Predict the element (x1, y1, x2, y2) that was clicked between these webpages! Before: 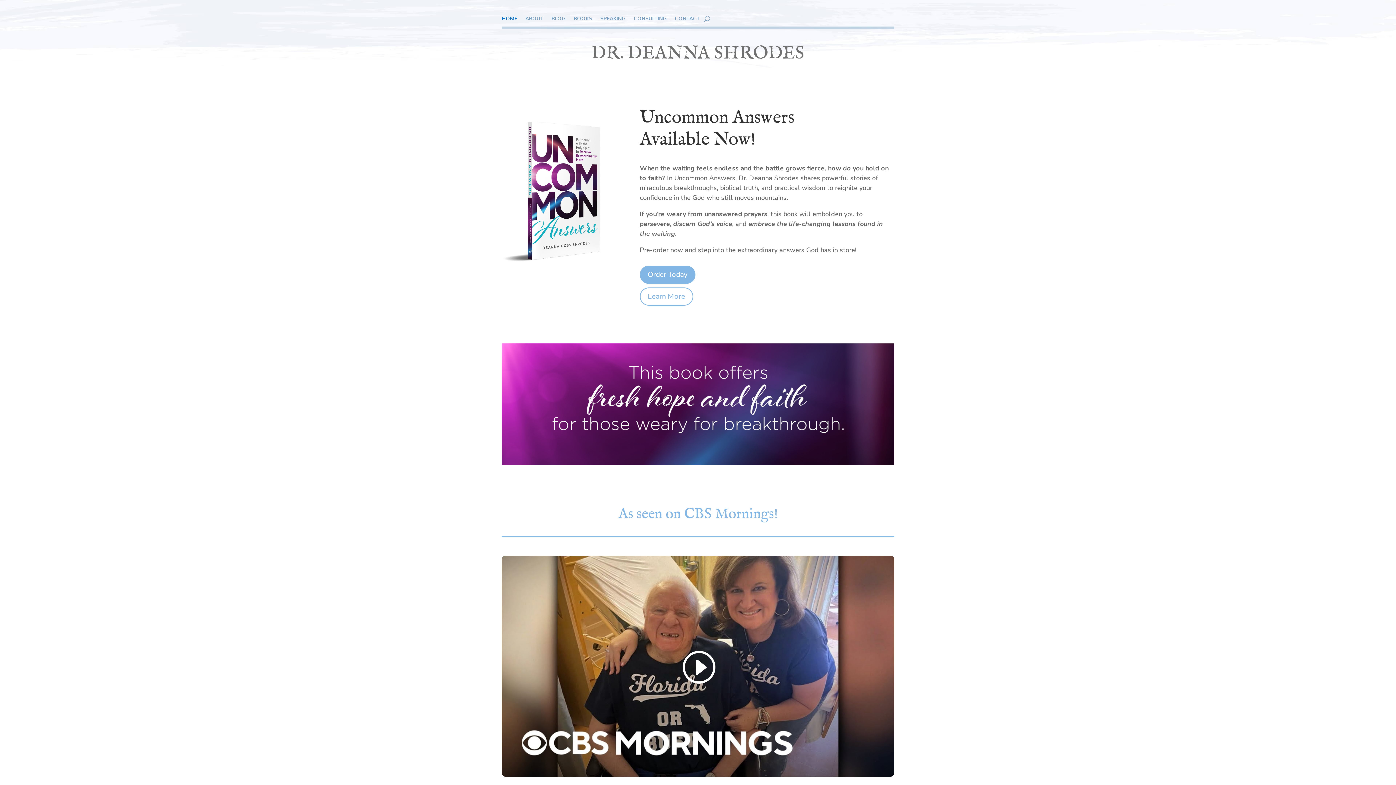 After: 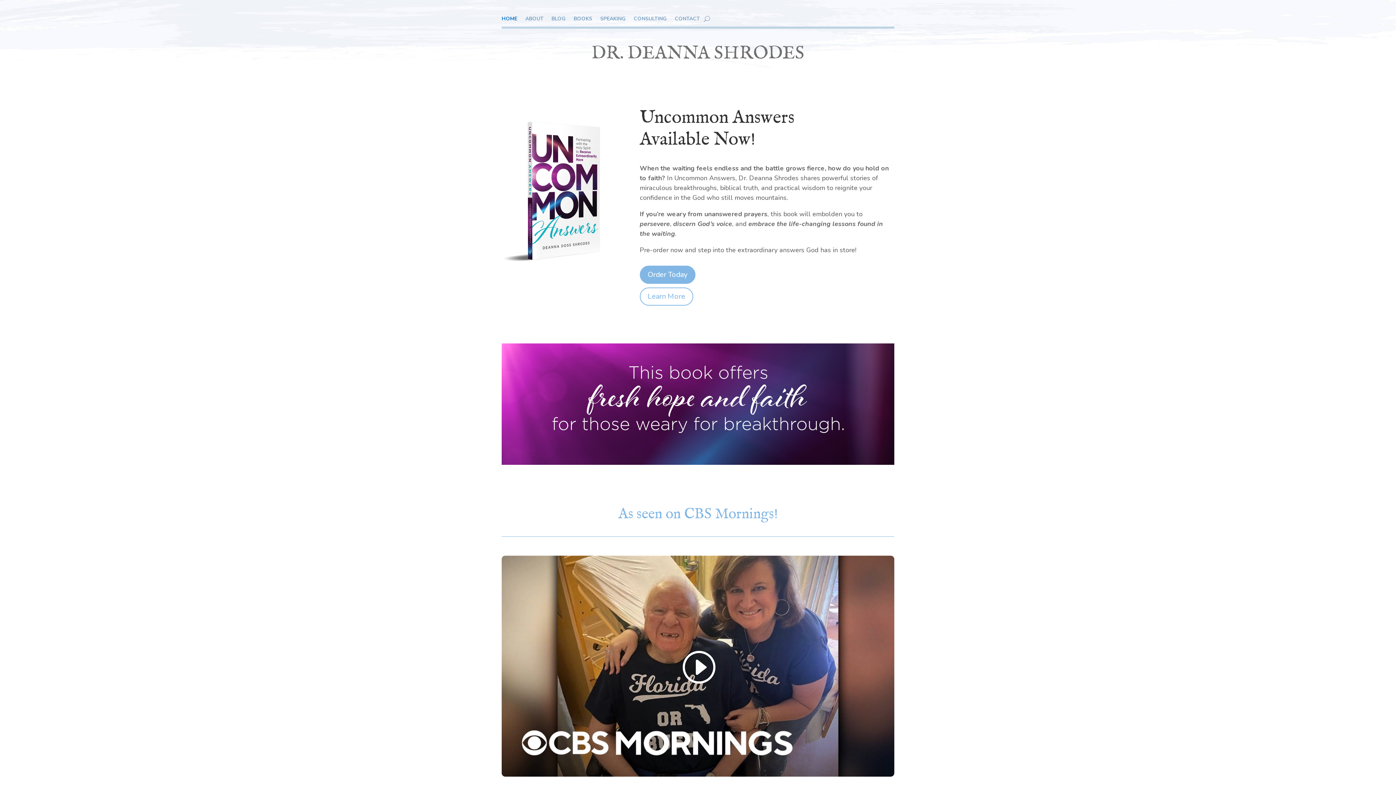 Action: label: DR. DEANNA SHRODES bbox: (591, 42, 804, 65)